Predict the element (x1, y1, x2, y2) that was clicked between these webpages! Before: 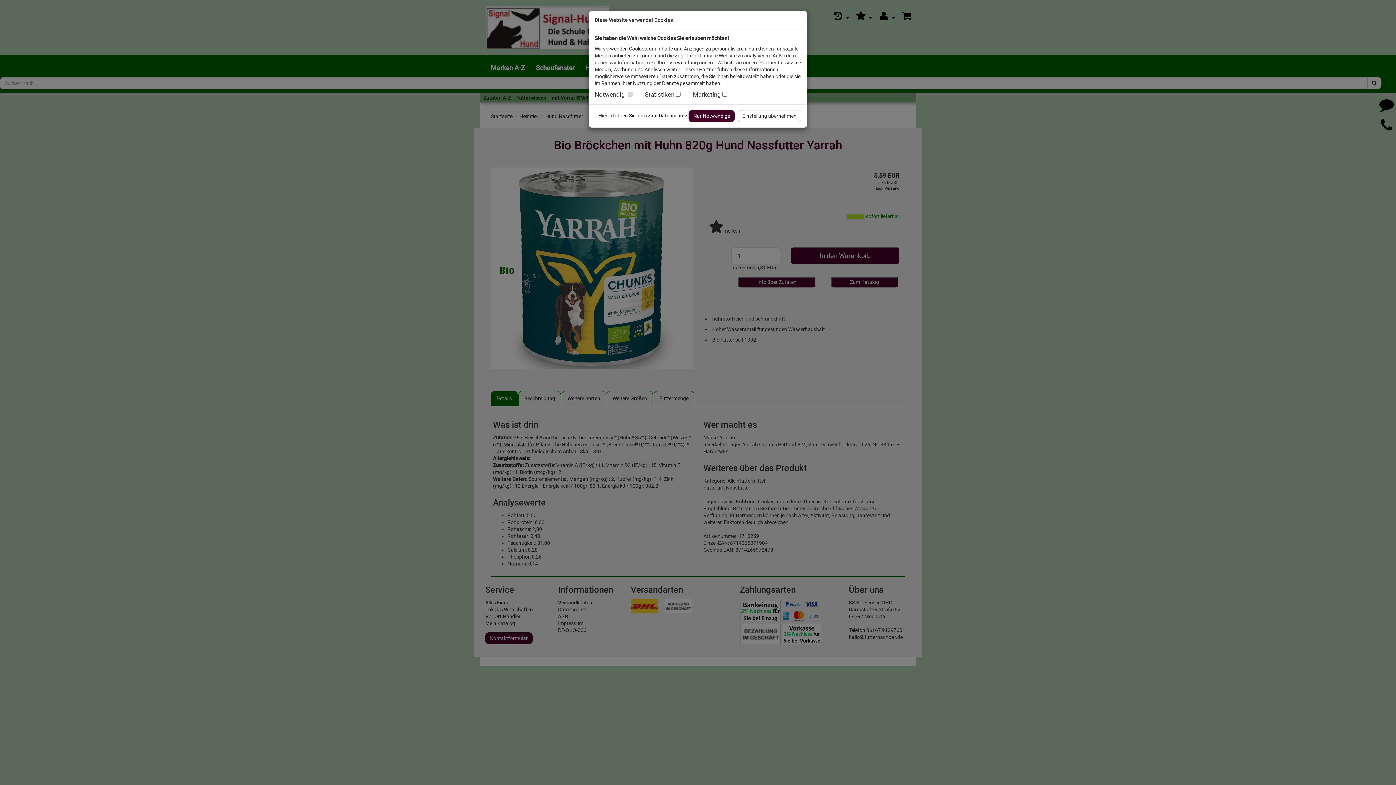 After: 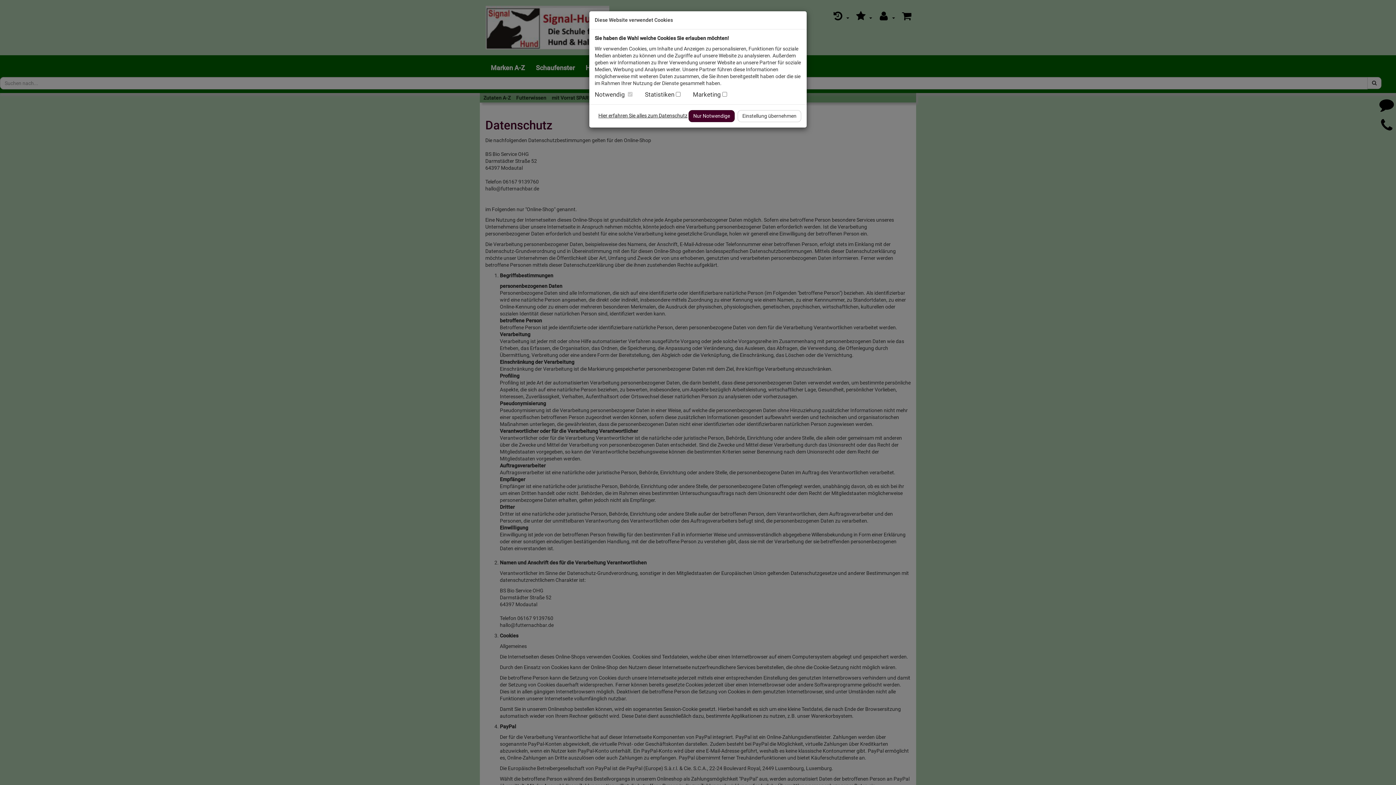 Action: label: Hier erfahren Sie alles zum Datenschutz bbox: (598, 112, 687, 118)